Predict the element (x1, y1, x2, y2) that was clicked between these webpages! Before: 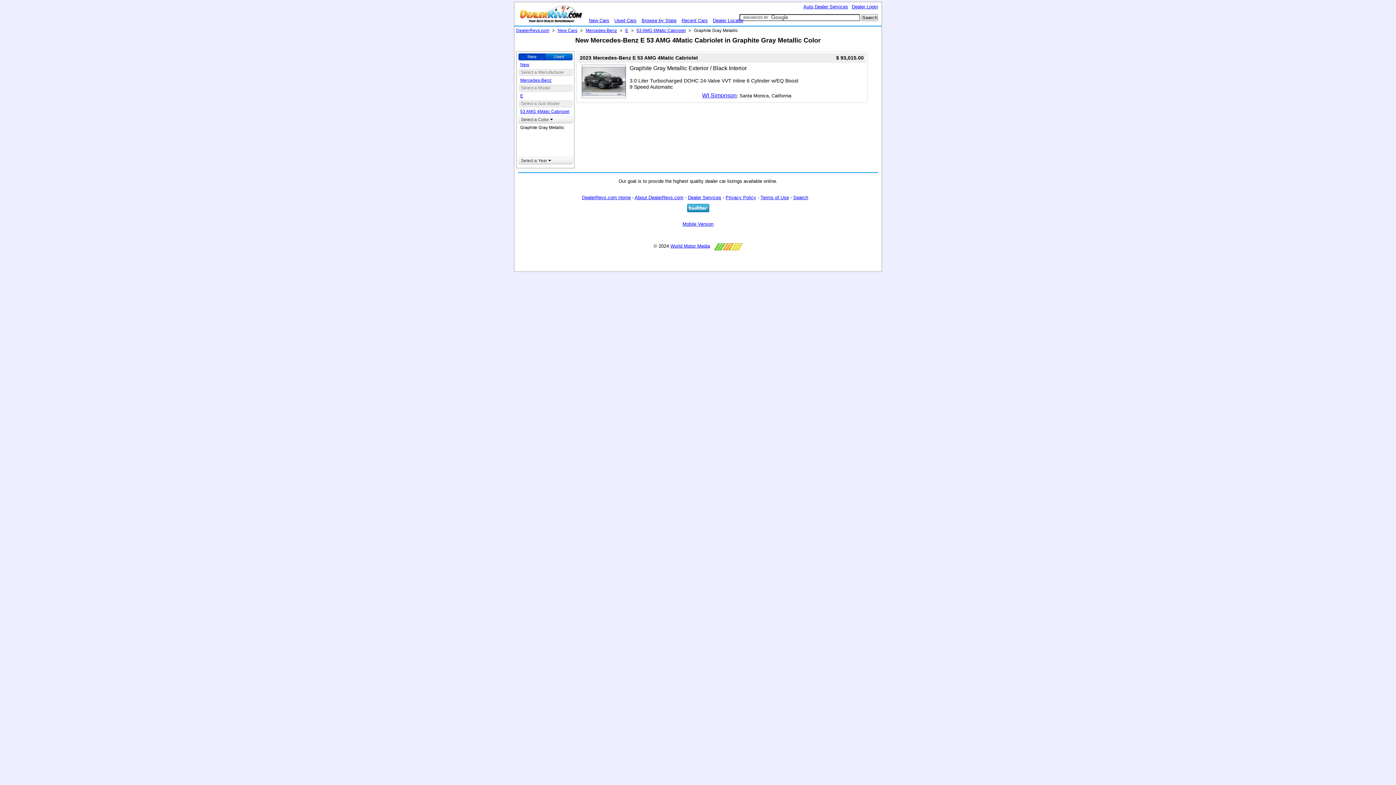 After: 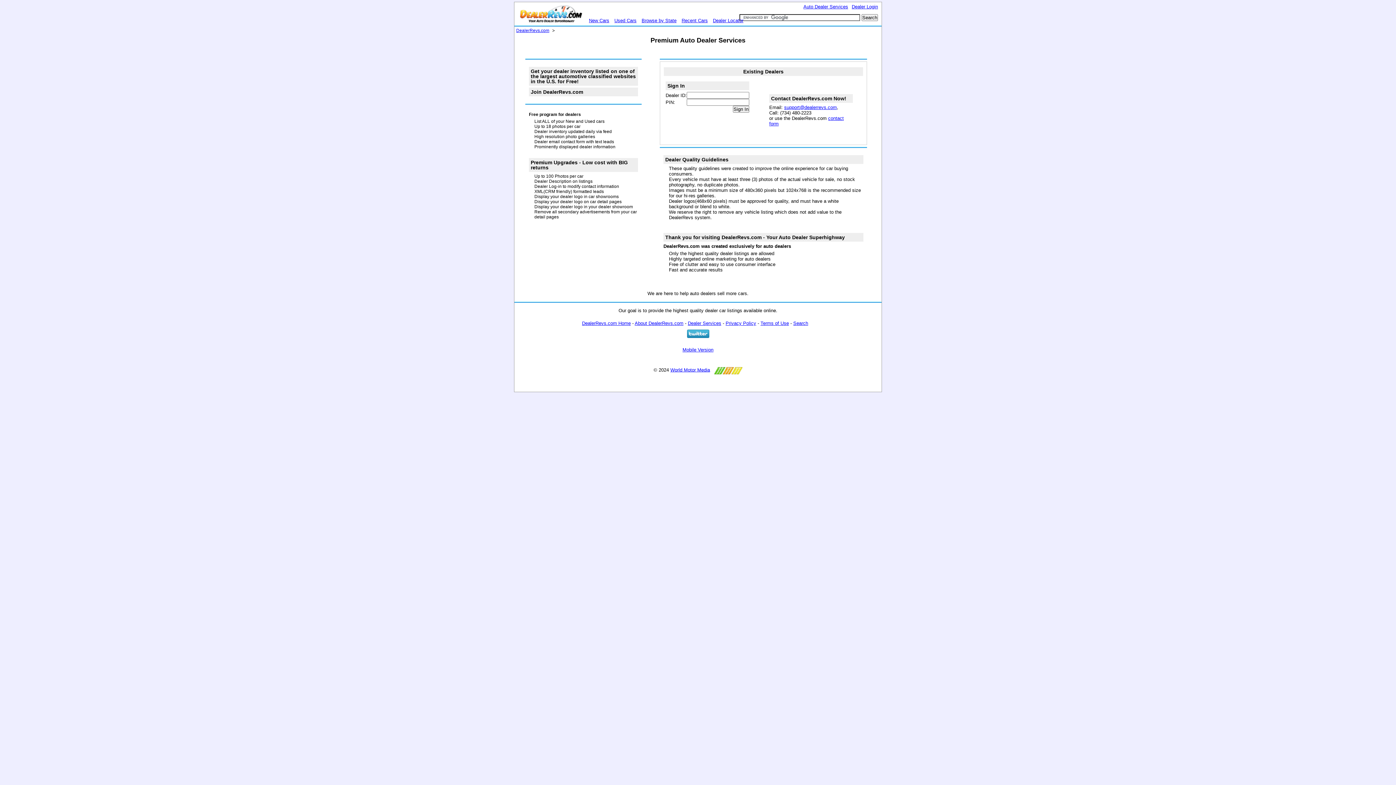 Action: label: Dealer Services bbox: (688, 194, 721, 200)